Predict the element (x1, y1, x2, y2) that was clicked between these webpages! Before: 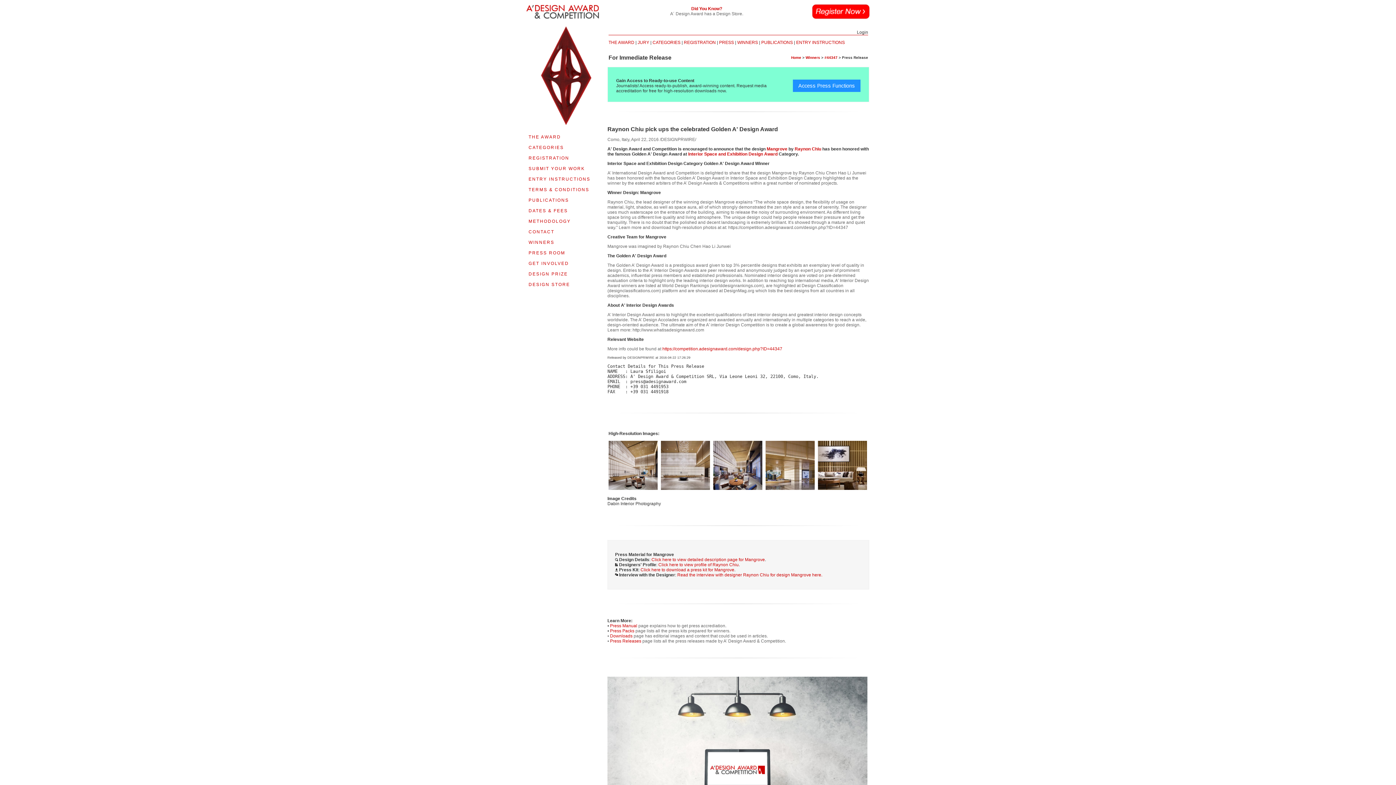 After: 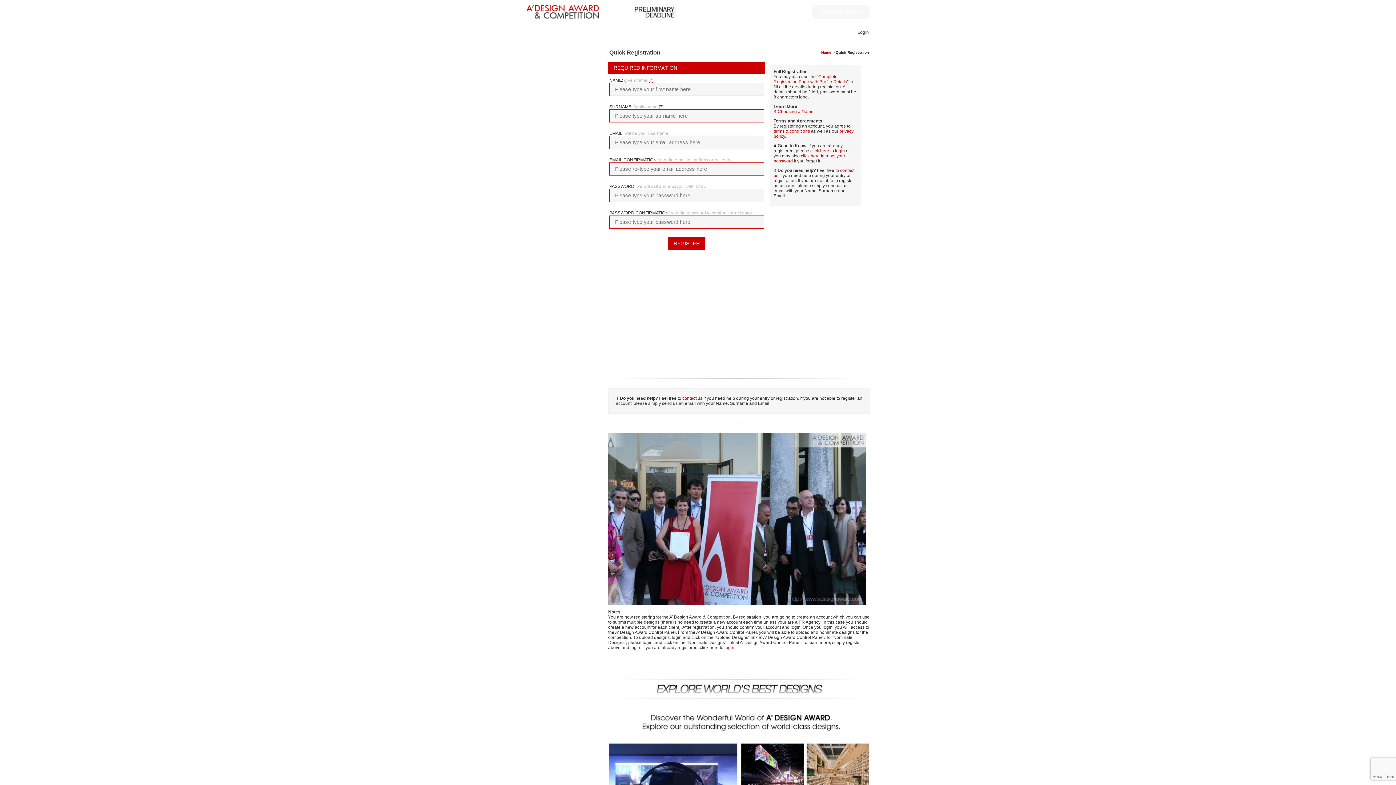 Action: bbox: (528, 155, 569, 160) label: REGISTRATION